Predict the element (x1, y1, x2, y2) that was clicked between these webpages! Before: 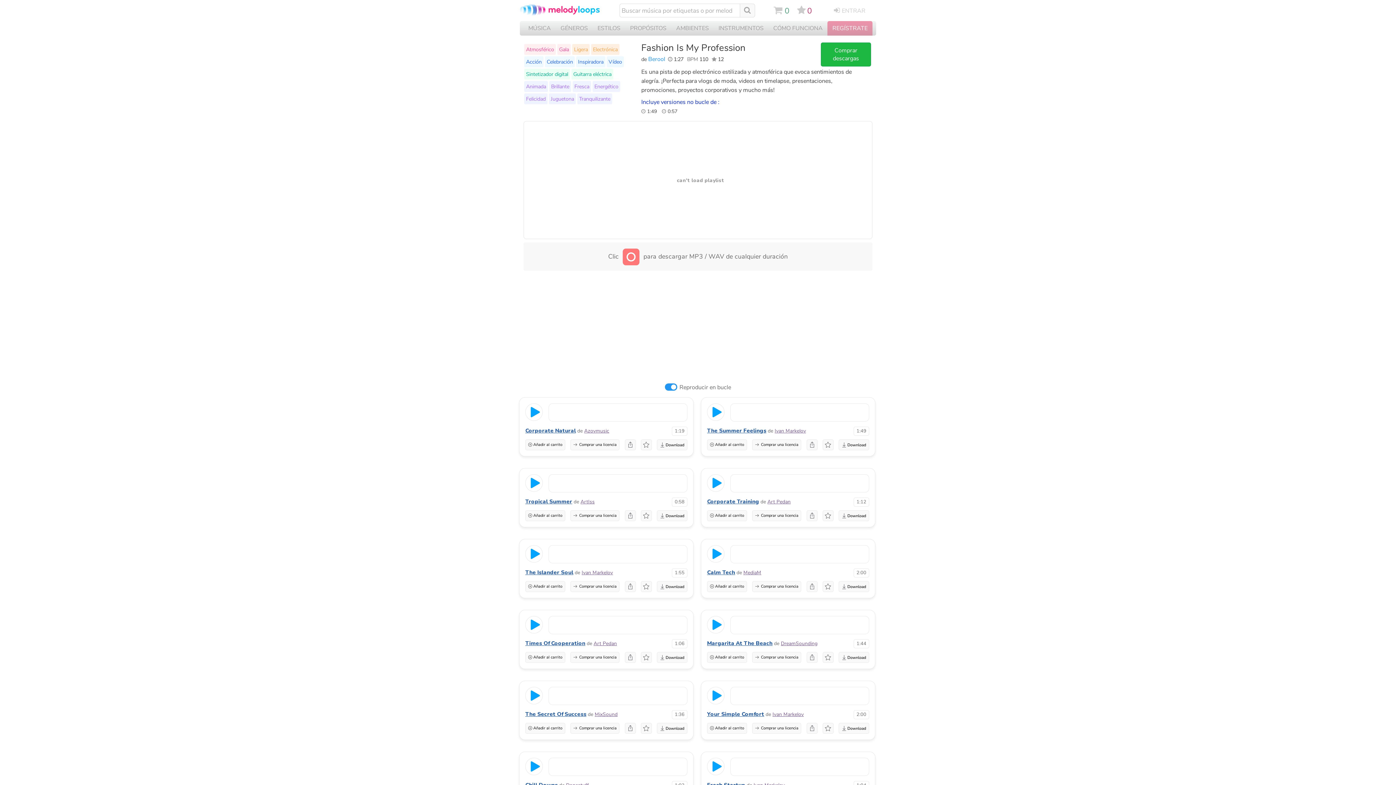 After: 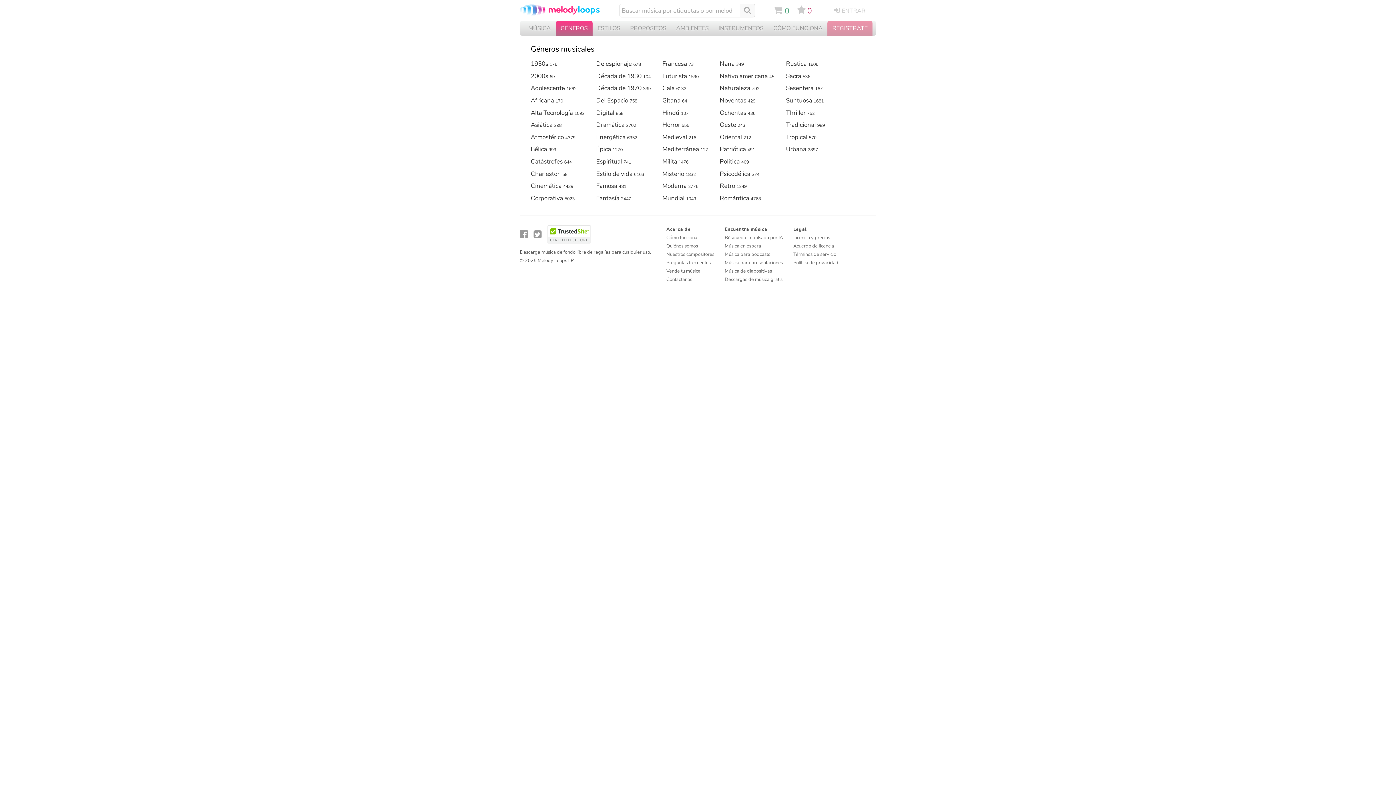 Action: bbox: (555, 21, 592, 35) label: GÉNEROS